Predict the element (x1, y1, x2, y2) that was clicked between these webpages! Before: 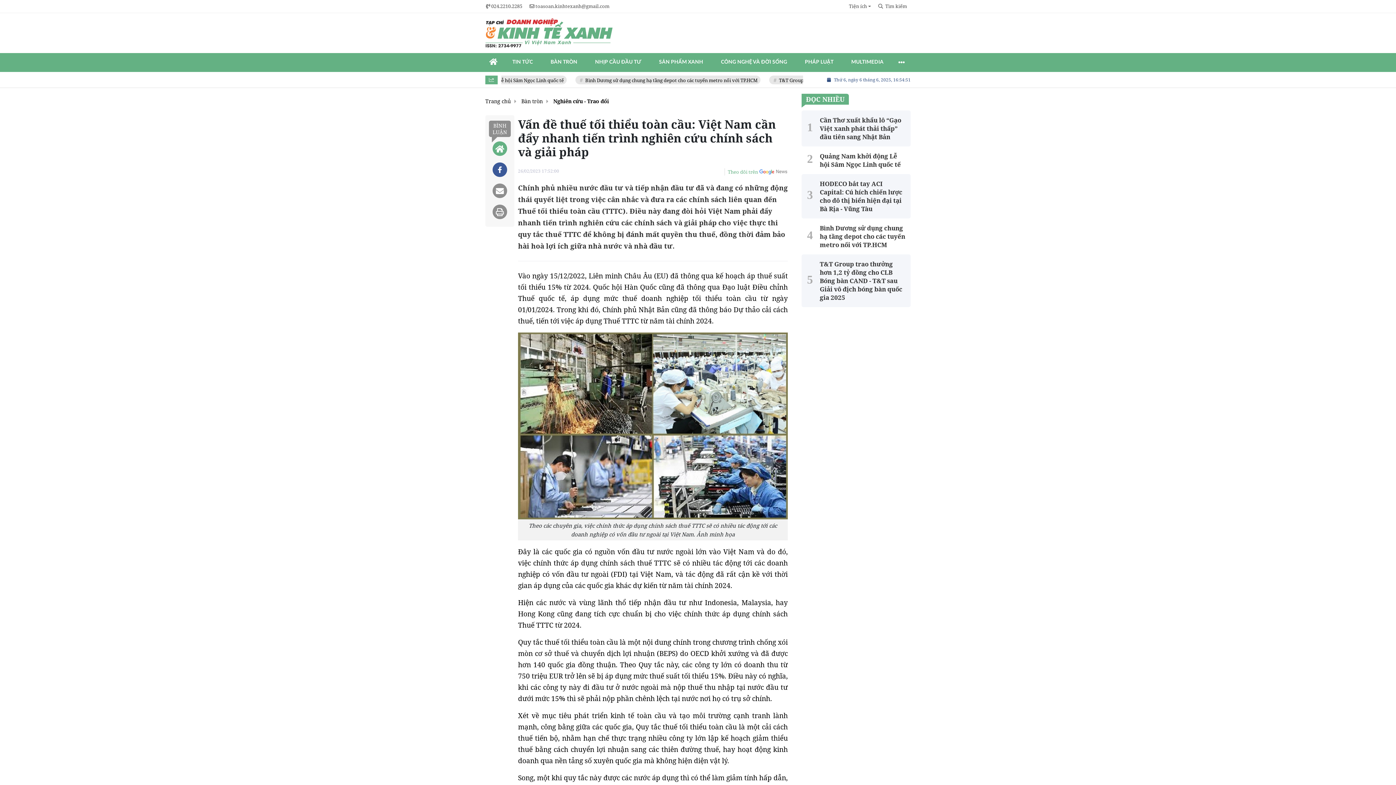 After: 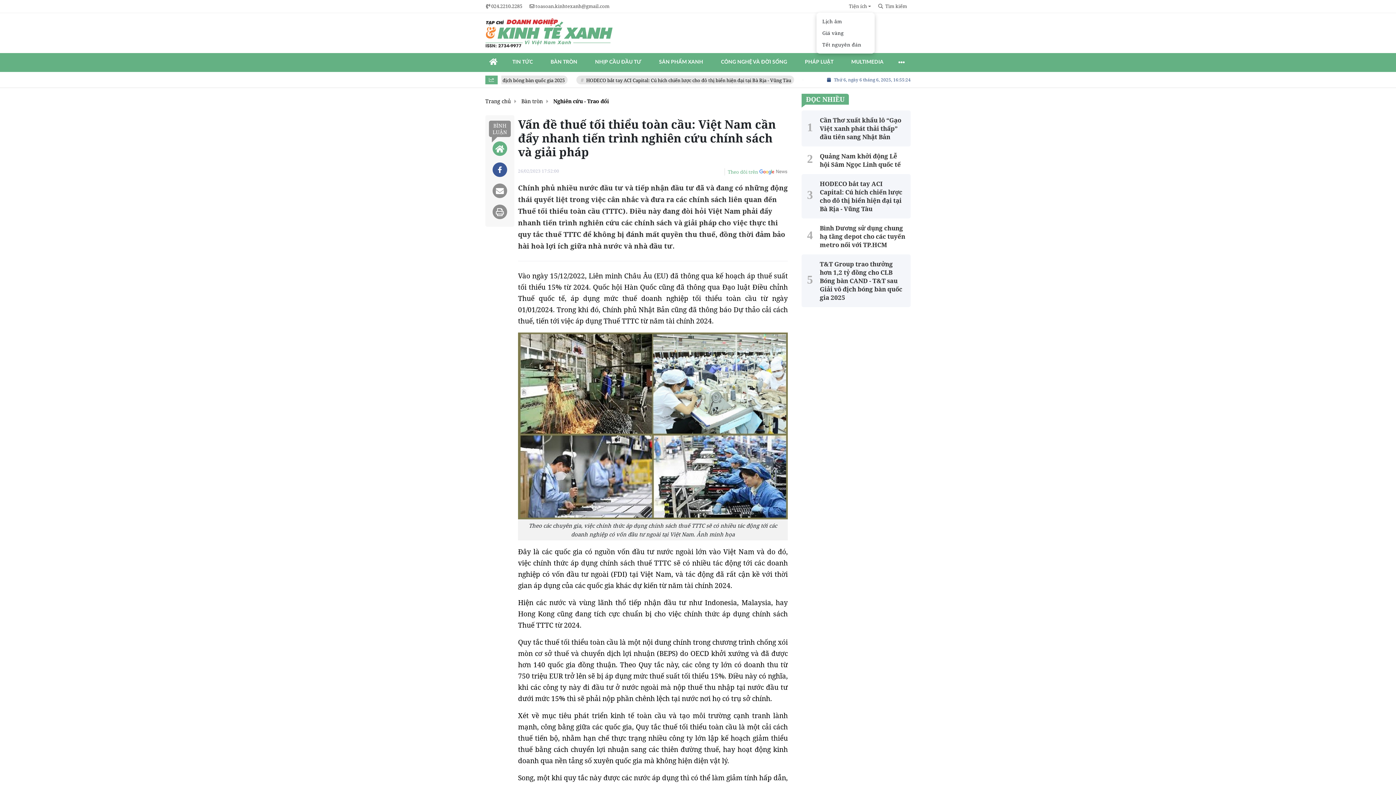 Action: label: Tiện ích bbox: (845, 0, 874, 12)